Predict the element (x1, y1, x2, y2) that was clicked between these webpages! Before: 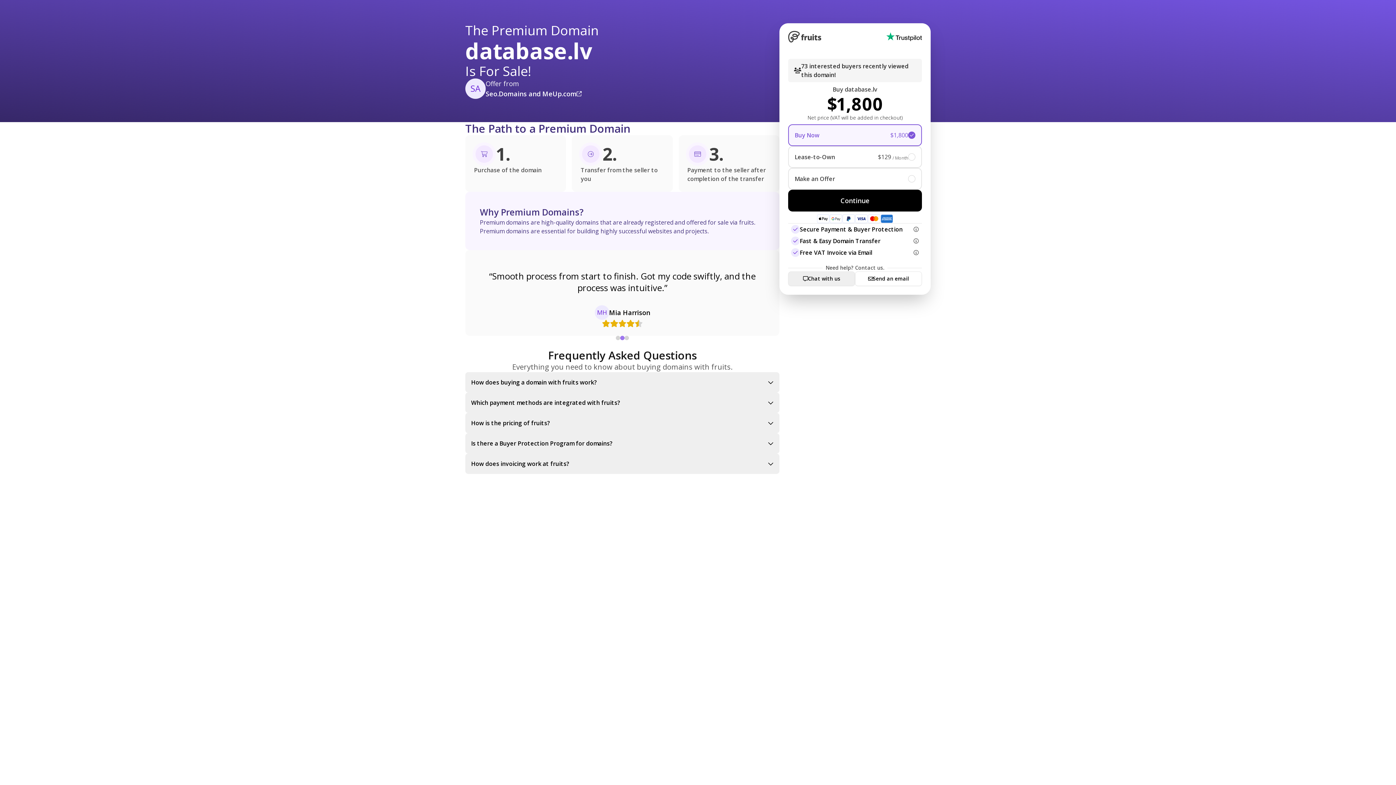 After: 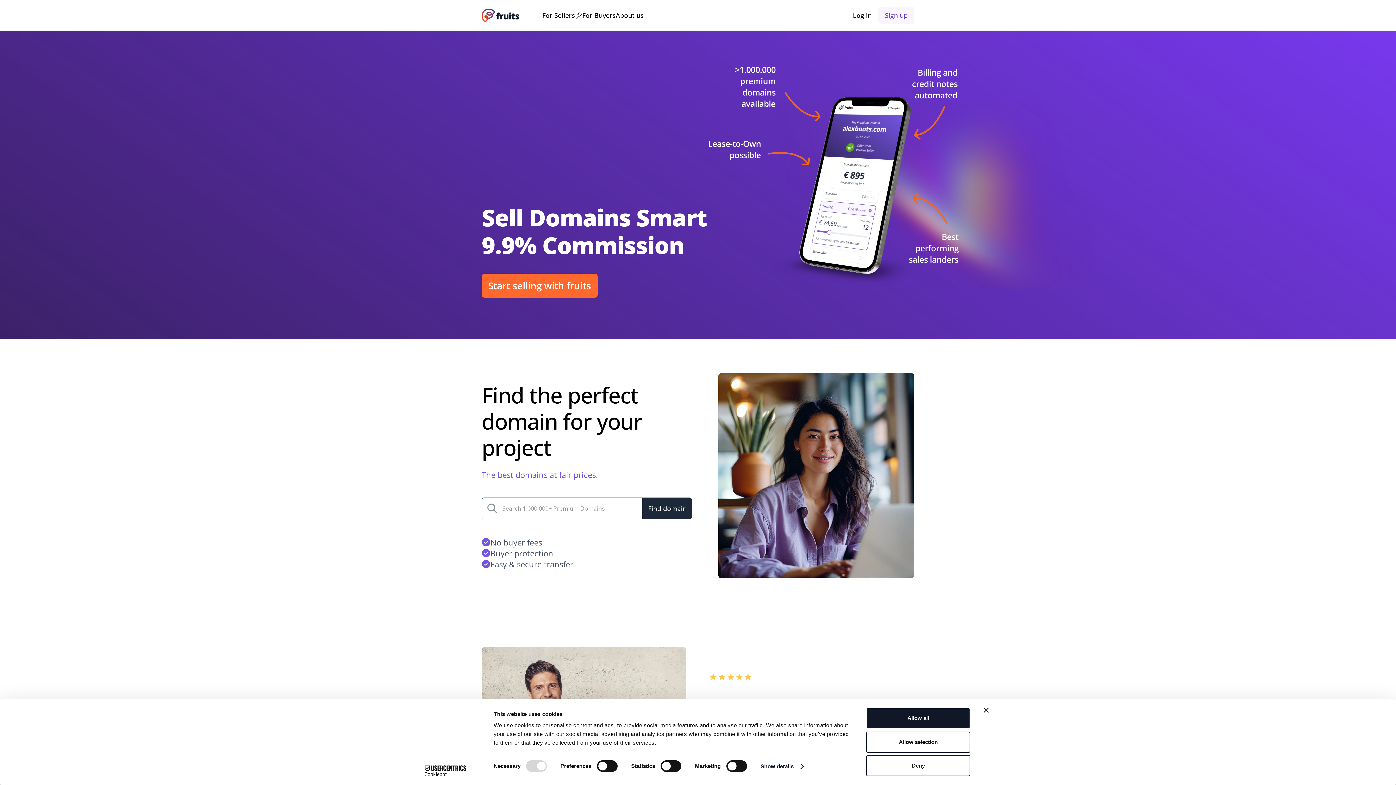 Action: bbox: (788, 30, 821, 42)